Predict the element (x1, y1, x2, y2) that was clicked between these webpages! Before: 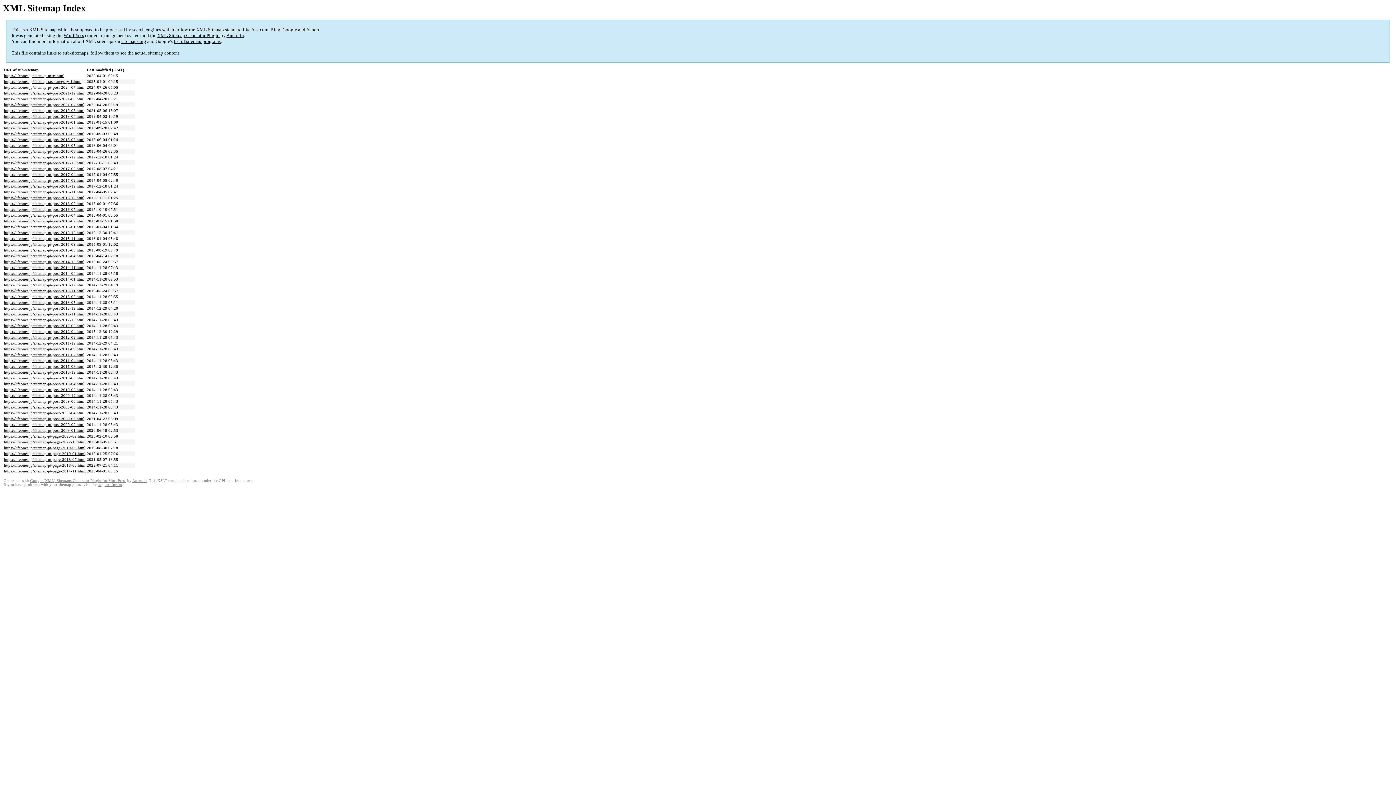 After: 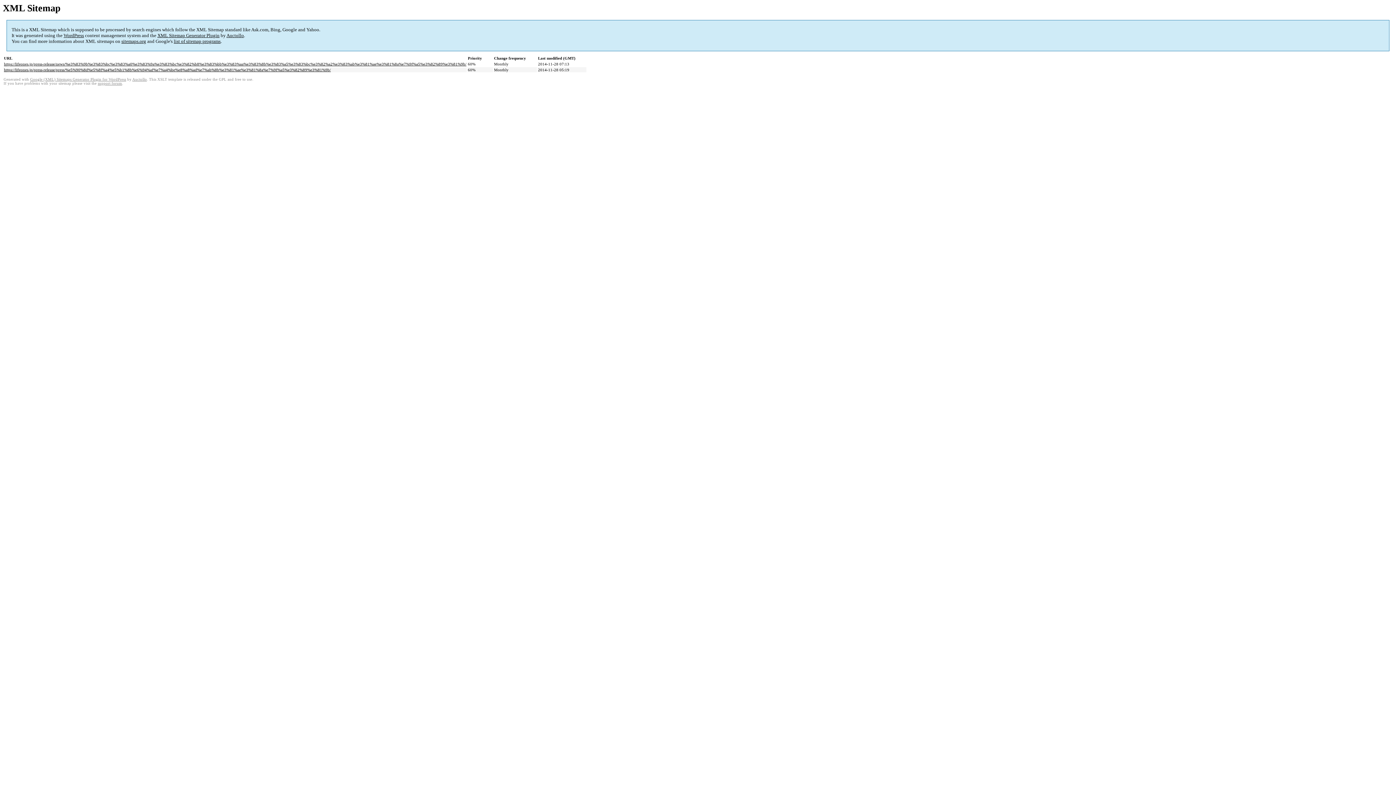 Action: label: https://lifeones.jp/sitemap-pt-post-2014-11.html bbox: (4, 265, 84, 269)